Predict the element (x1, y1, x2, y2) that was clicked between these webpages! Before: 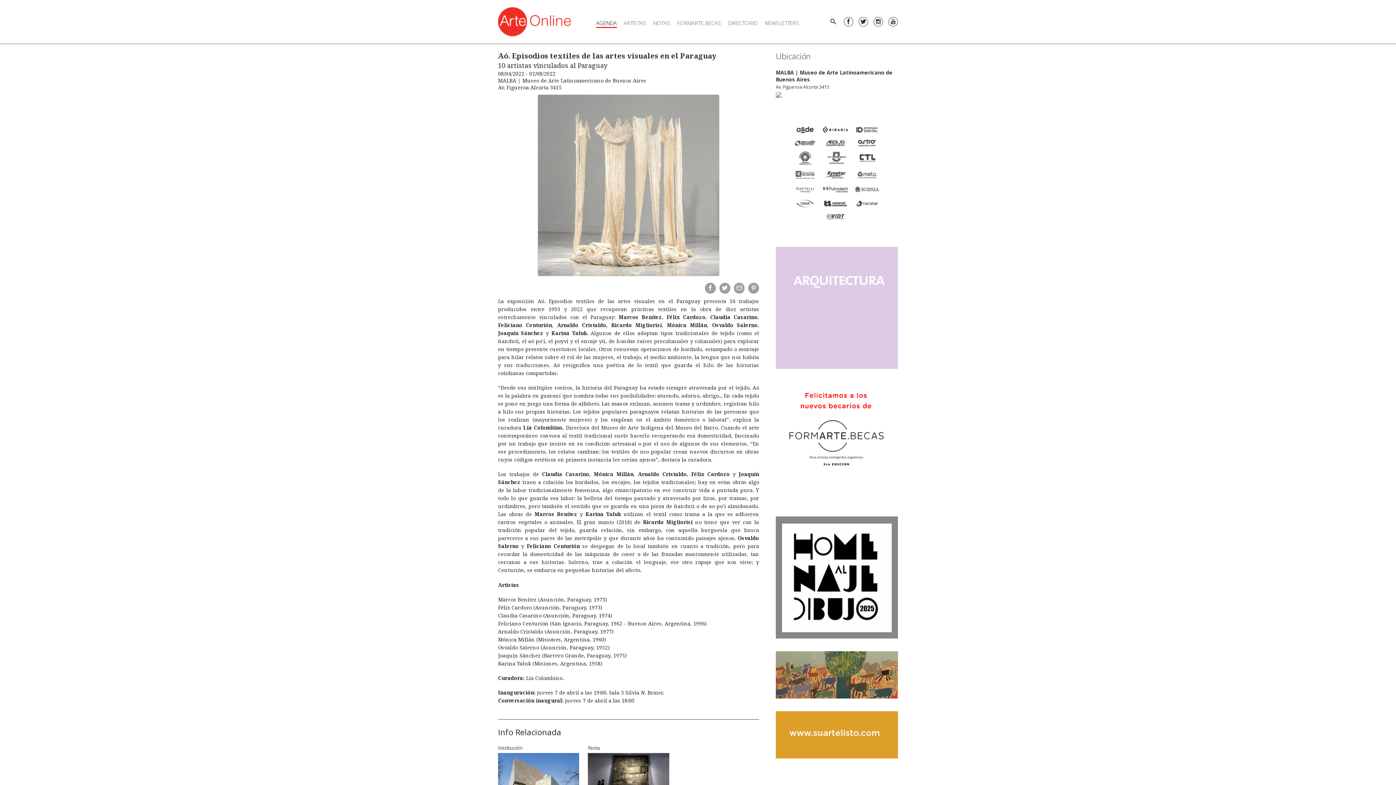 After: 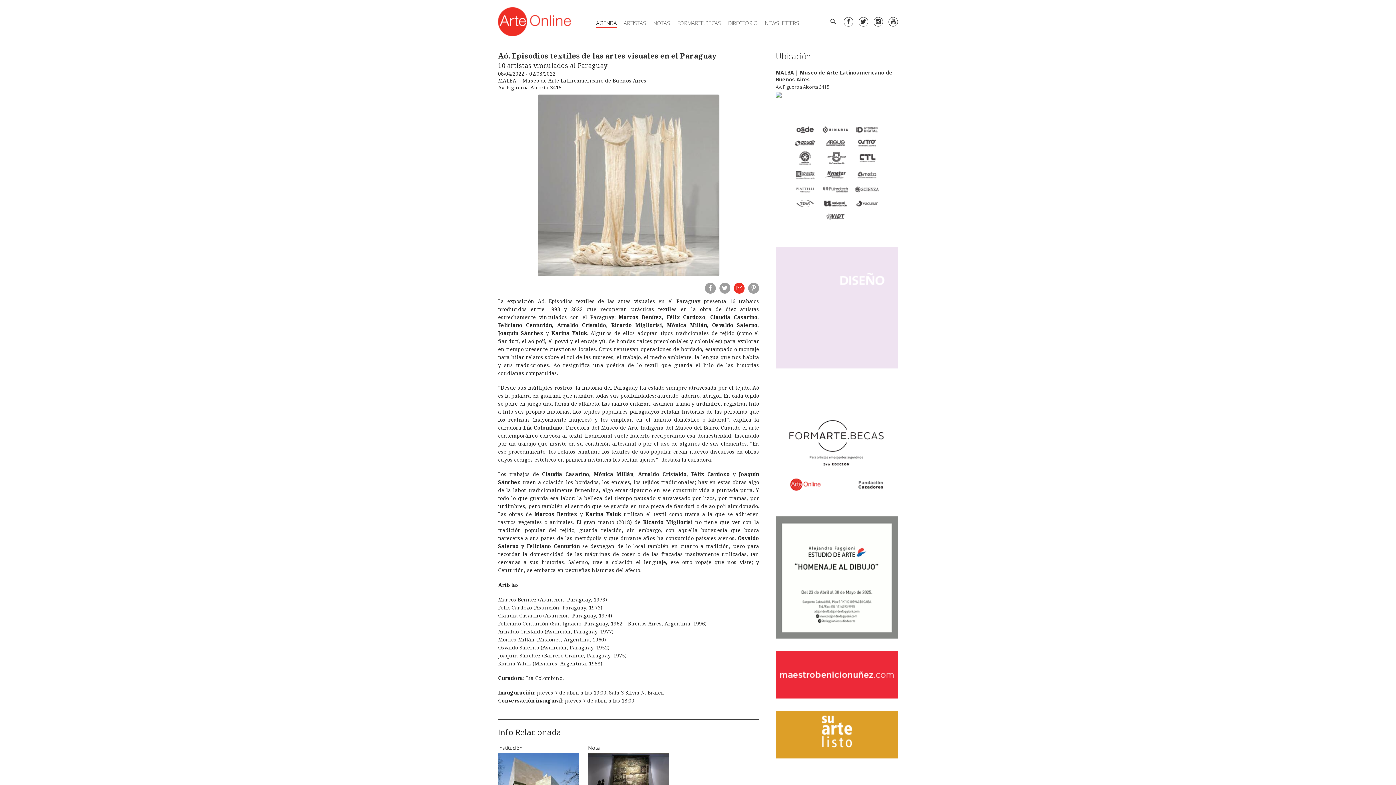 Action: bbox: (734, 282, 744, 293)